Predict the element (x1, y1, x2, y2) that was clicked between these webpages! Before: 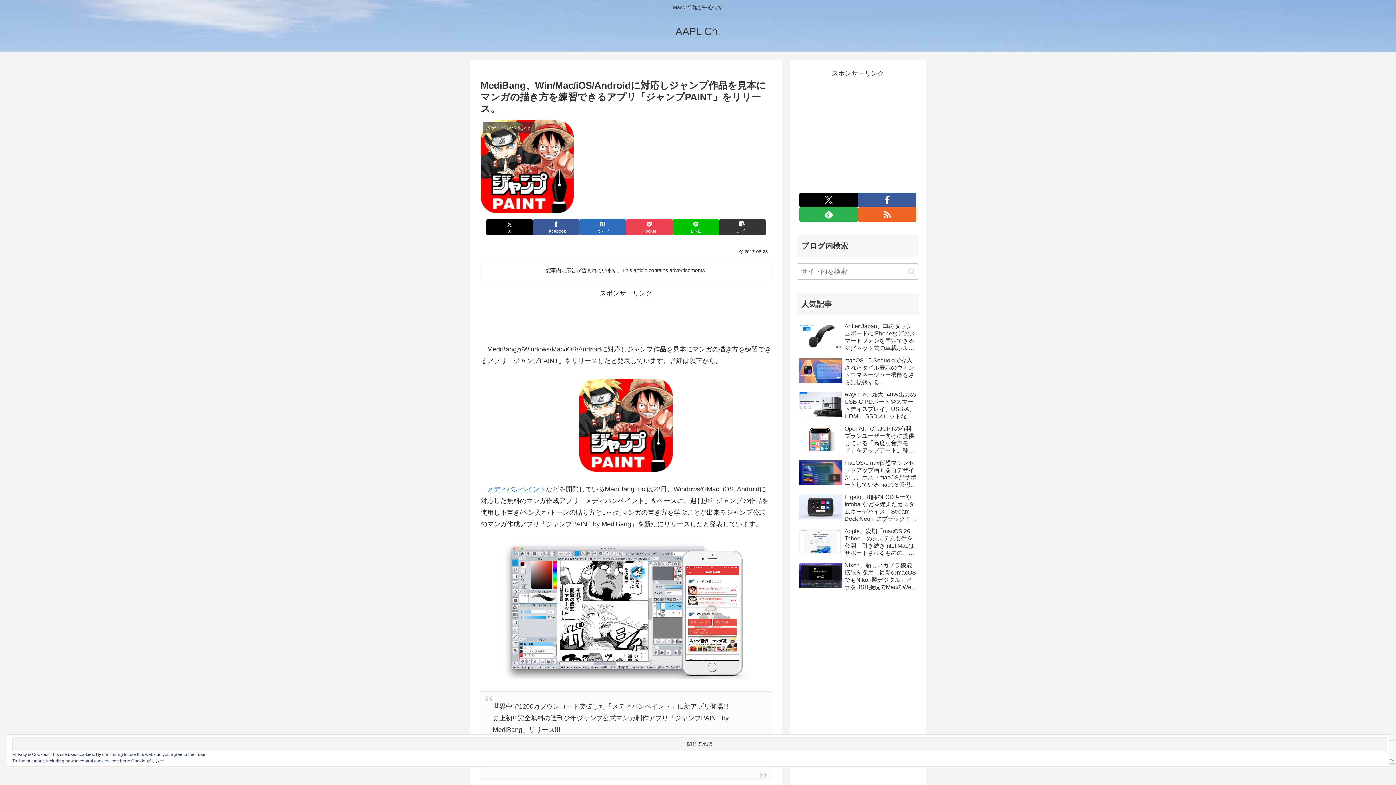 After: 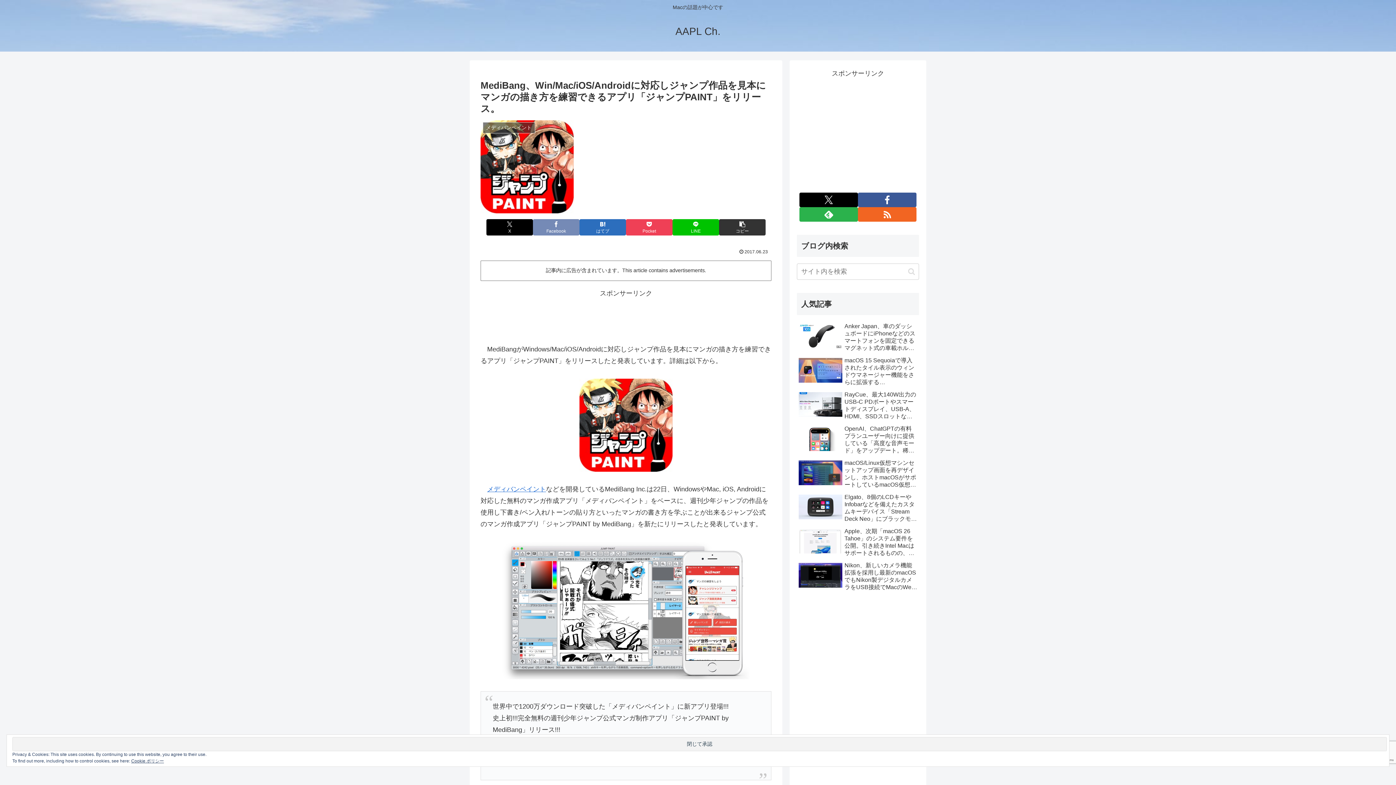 Action: label: Facebookでシェア bbox: (533, 219, 579, 235)